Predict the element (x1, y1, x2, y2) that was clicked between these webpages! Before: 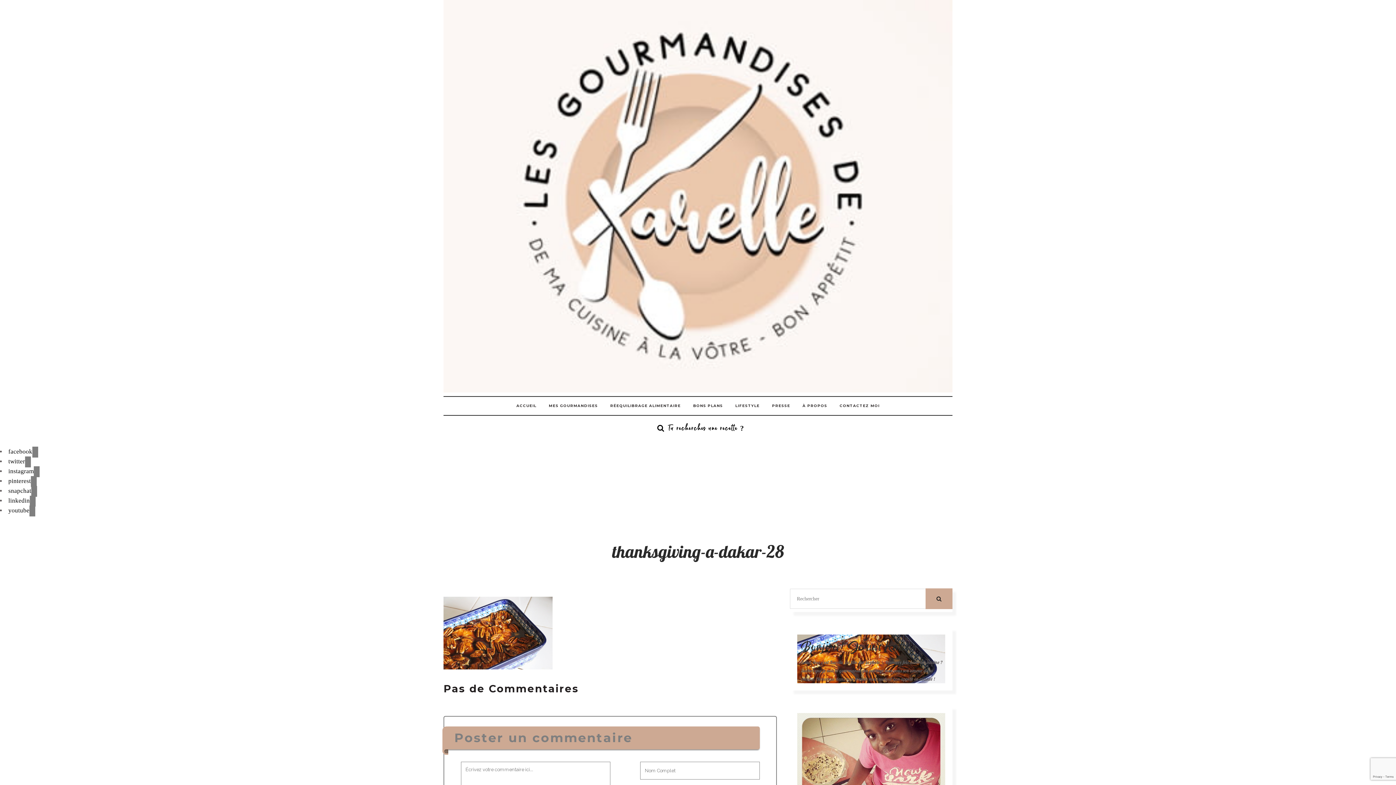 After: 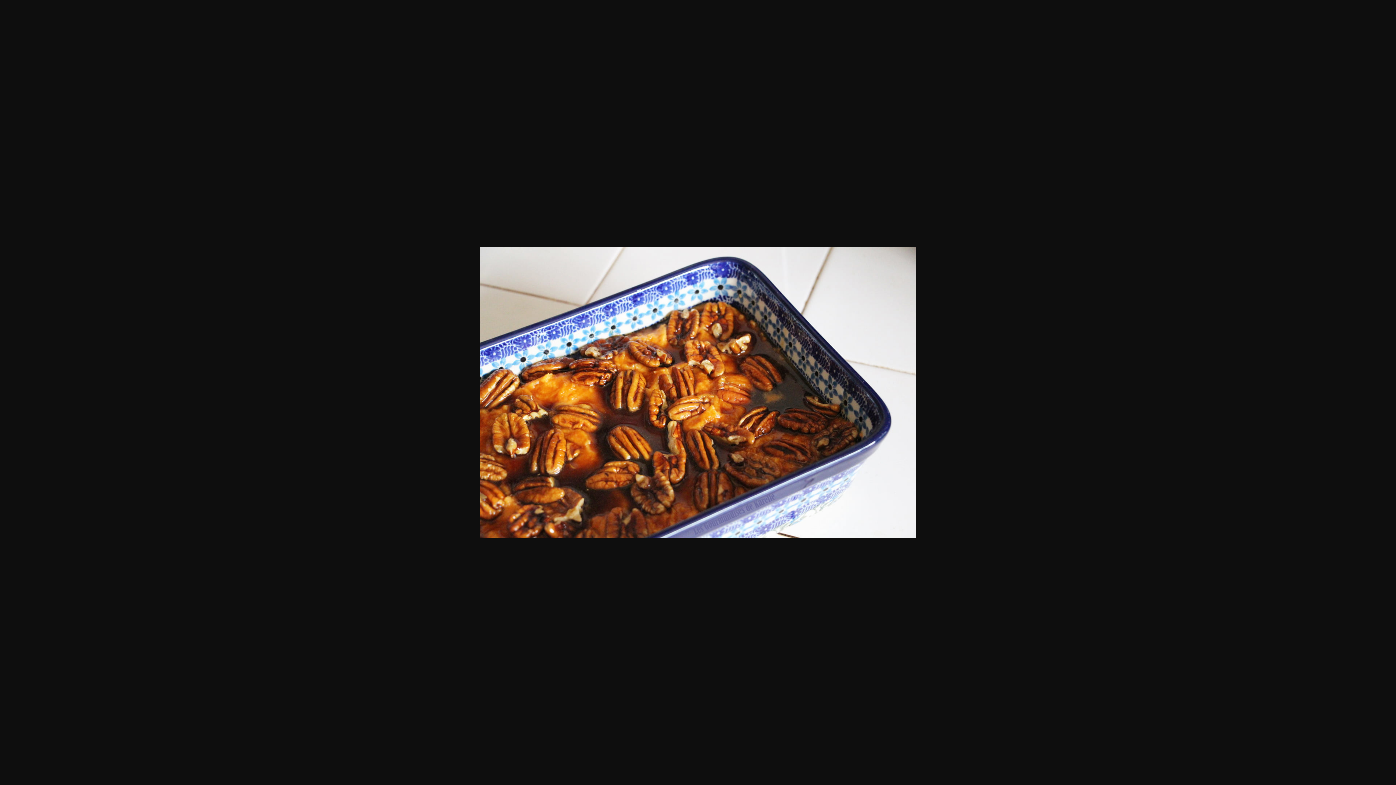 Action: bbox: (443, 664, 552, 671)